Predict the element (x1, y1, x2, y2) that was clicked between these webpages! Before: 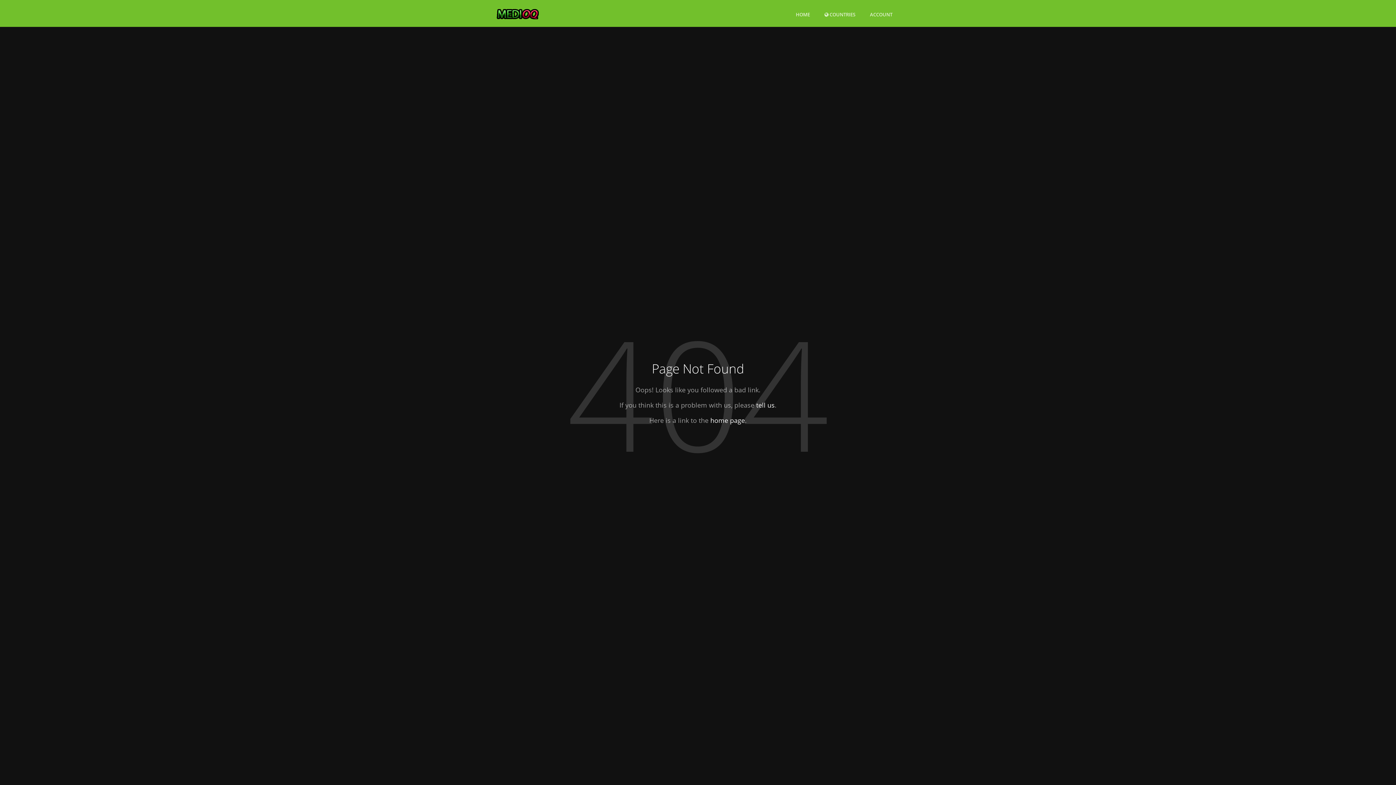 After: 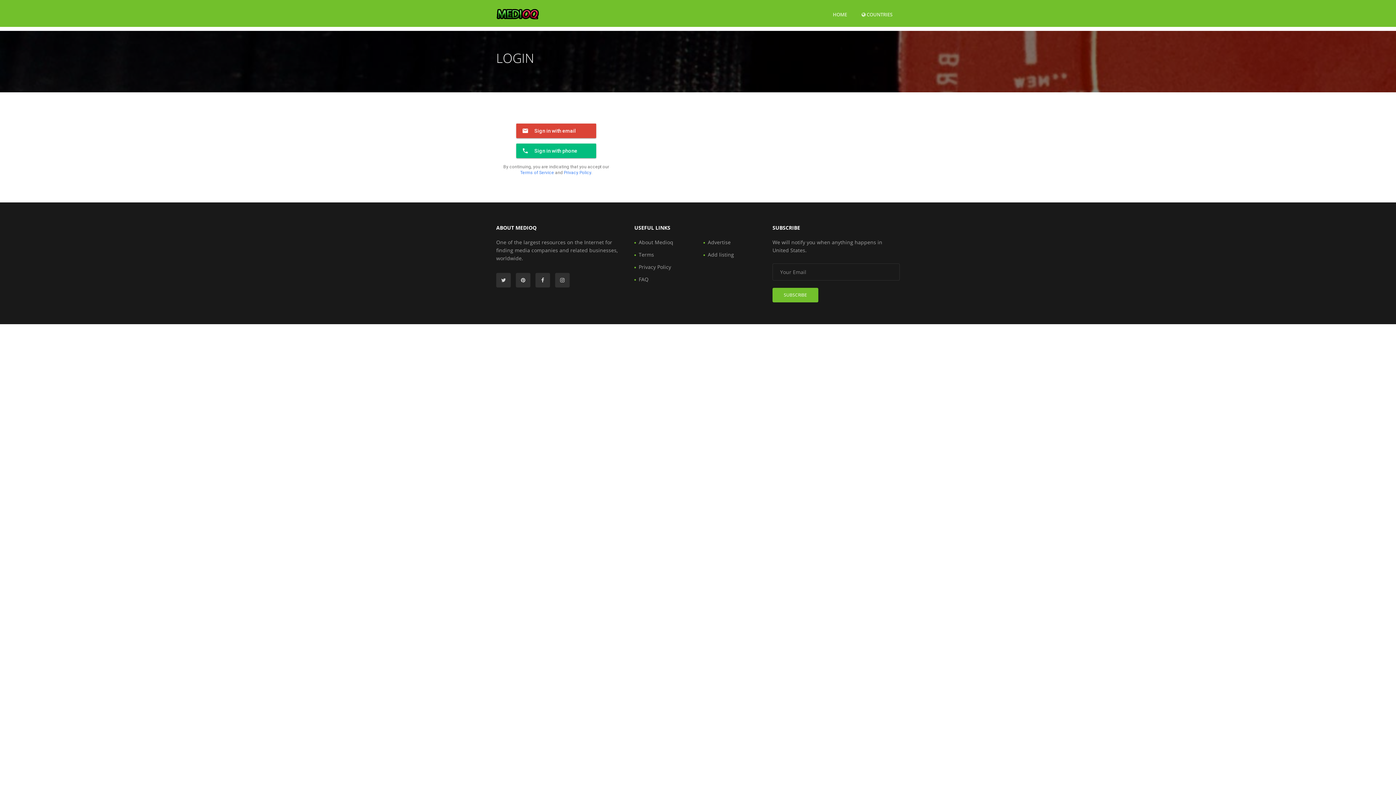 Action: bbox: (870, 8, 892, 20) label: ACCOUNT
(CURRENT)